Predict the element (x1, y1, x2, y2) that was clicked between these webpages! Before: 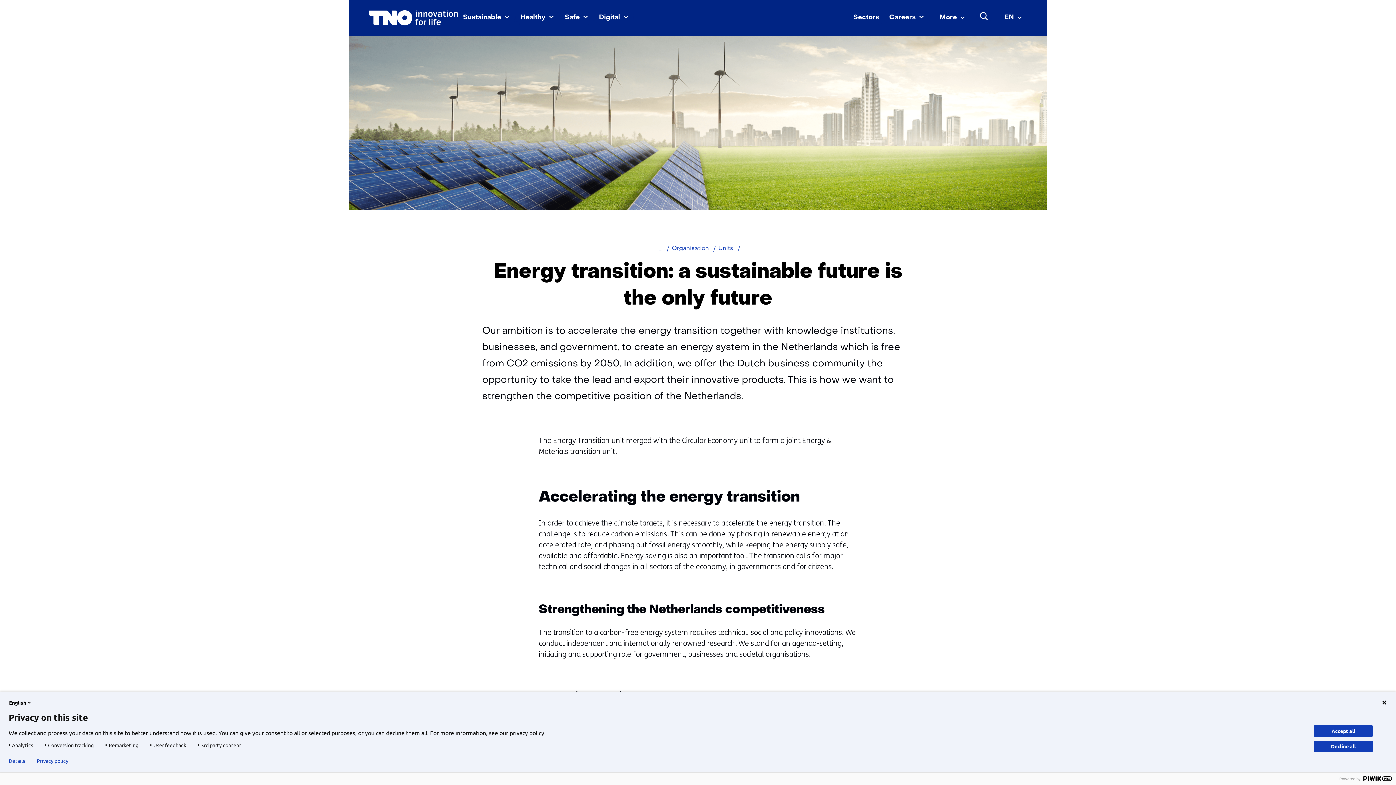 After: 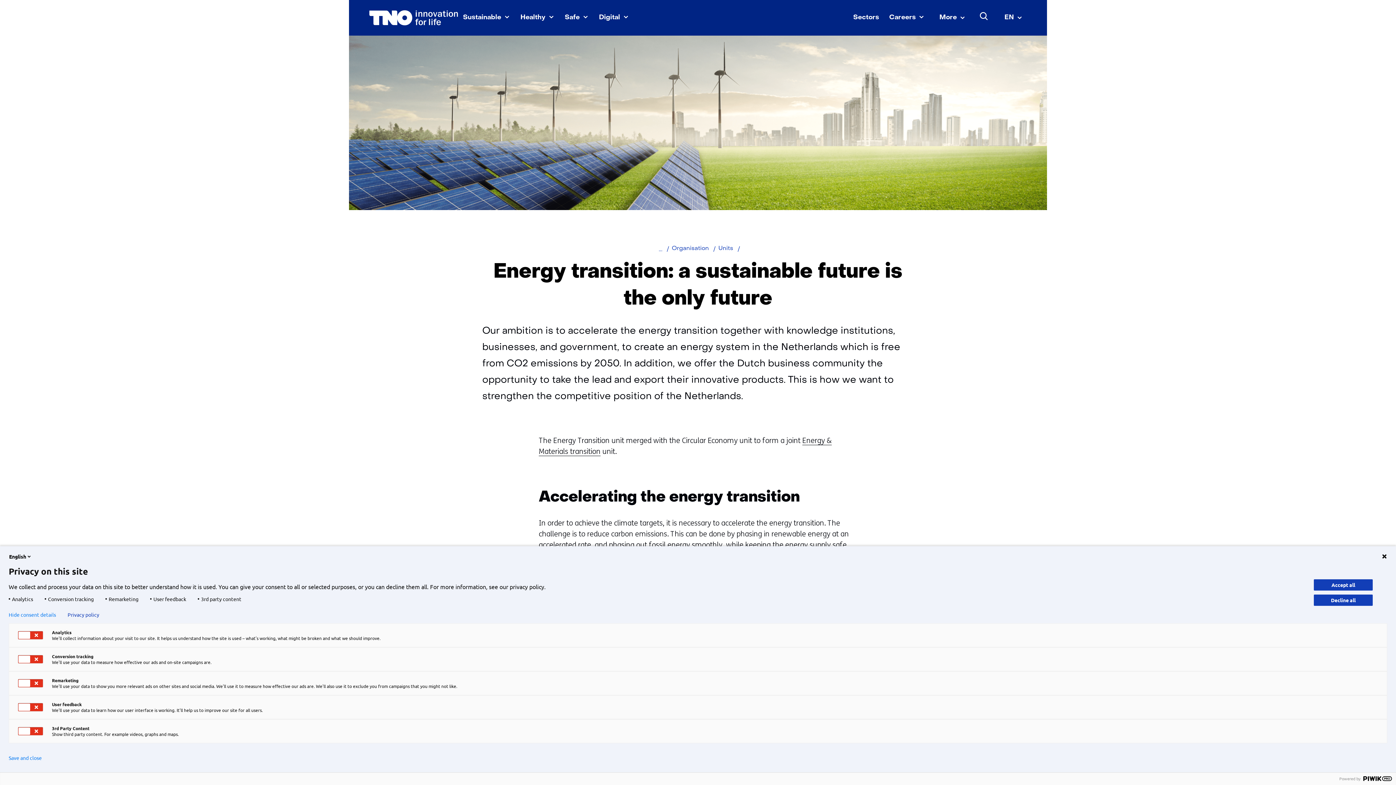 Action: bbox: (8, 758, 25, 764) label: Details